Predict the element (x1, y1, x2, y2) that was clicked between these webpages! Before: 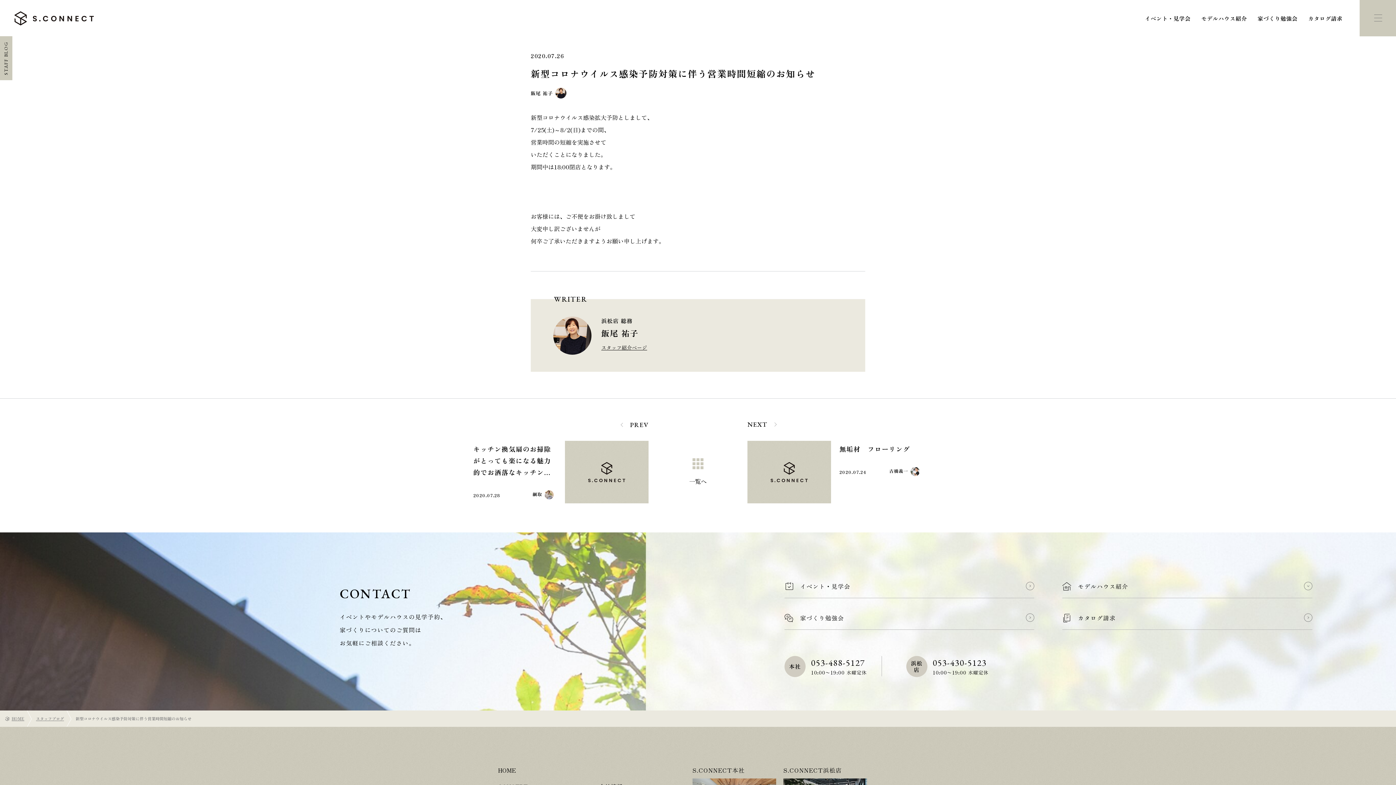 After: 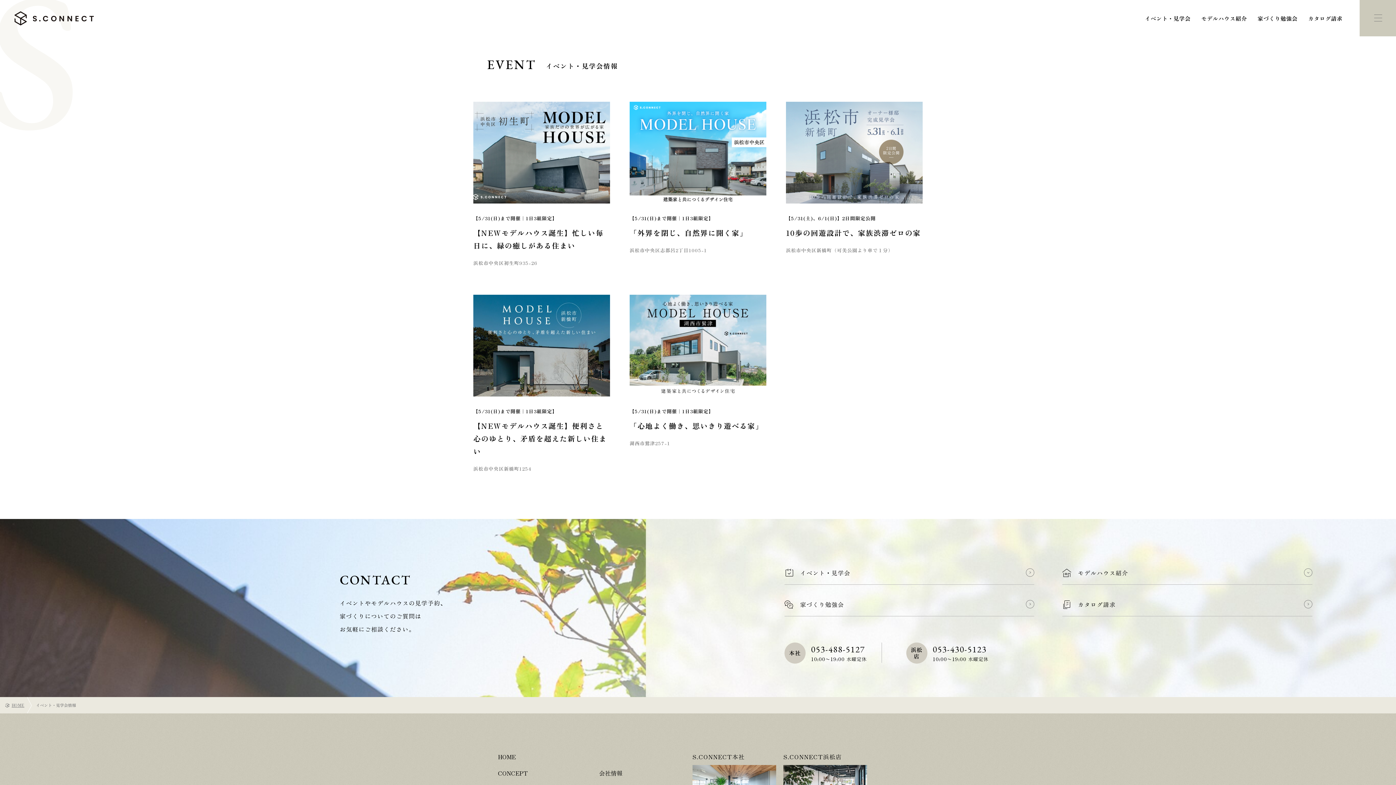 Action: label: イベント・見学会 bbox: (1145, 14, 1191, 22)